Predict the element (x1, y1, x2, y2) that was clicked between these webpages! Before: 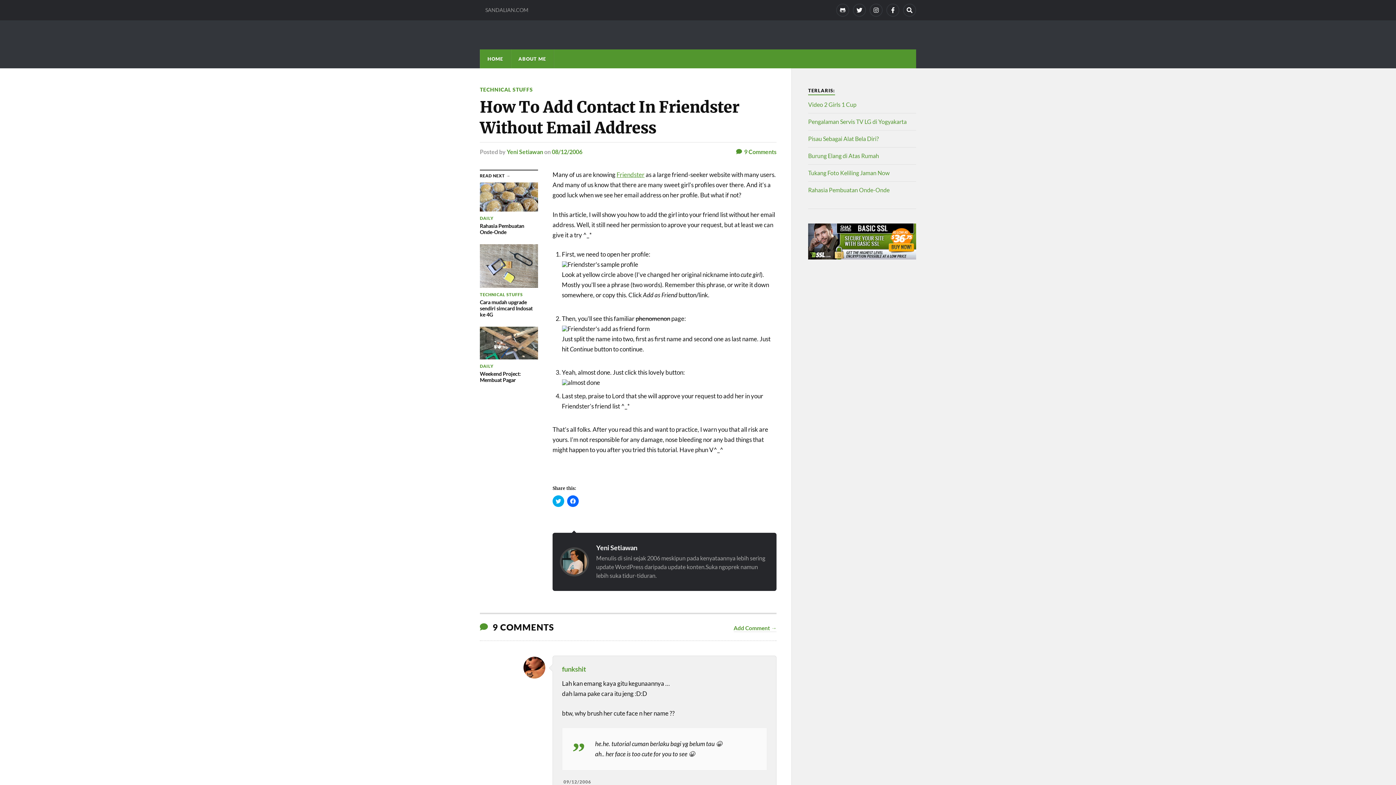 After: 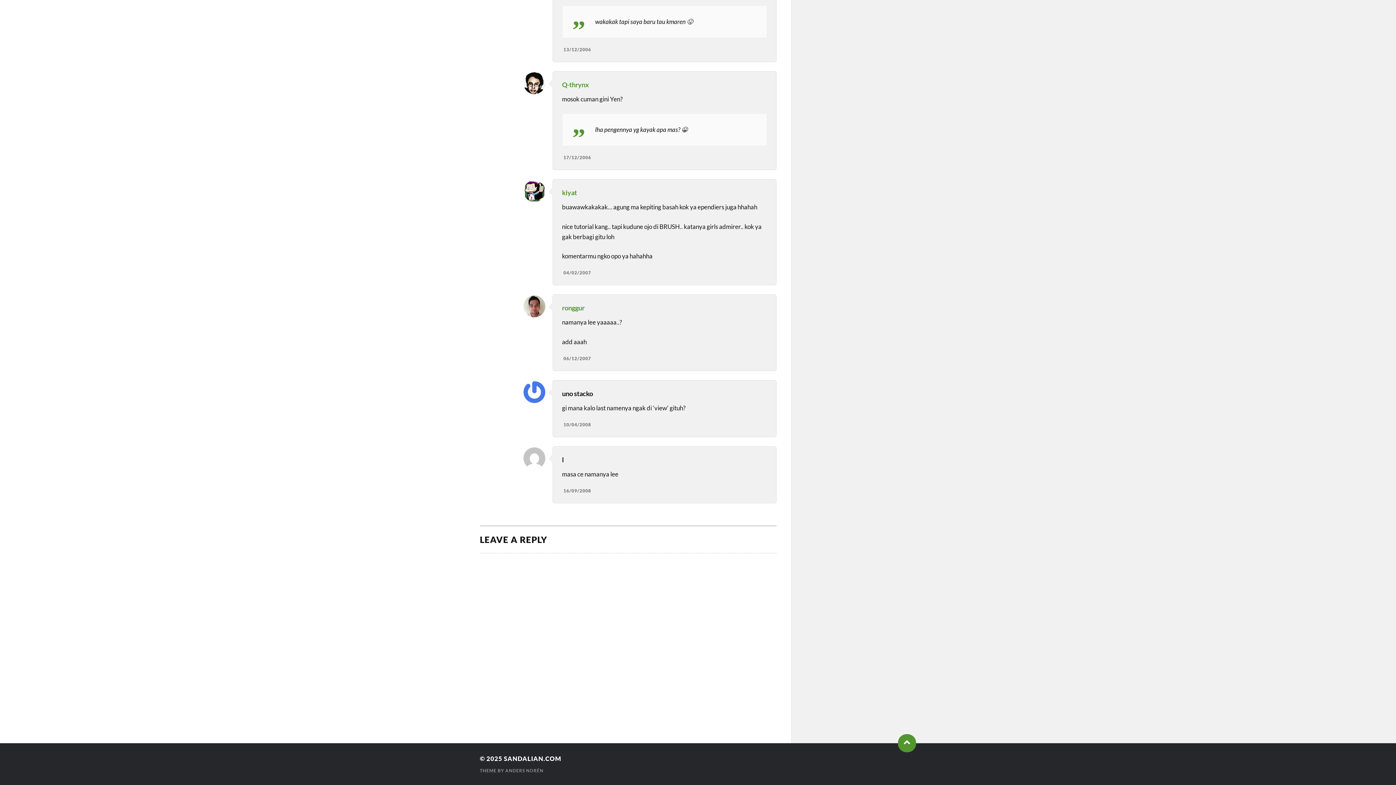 Action: bbox: (733, 625, 776, 632) label: Add Comment →